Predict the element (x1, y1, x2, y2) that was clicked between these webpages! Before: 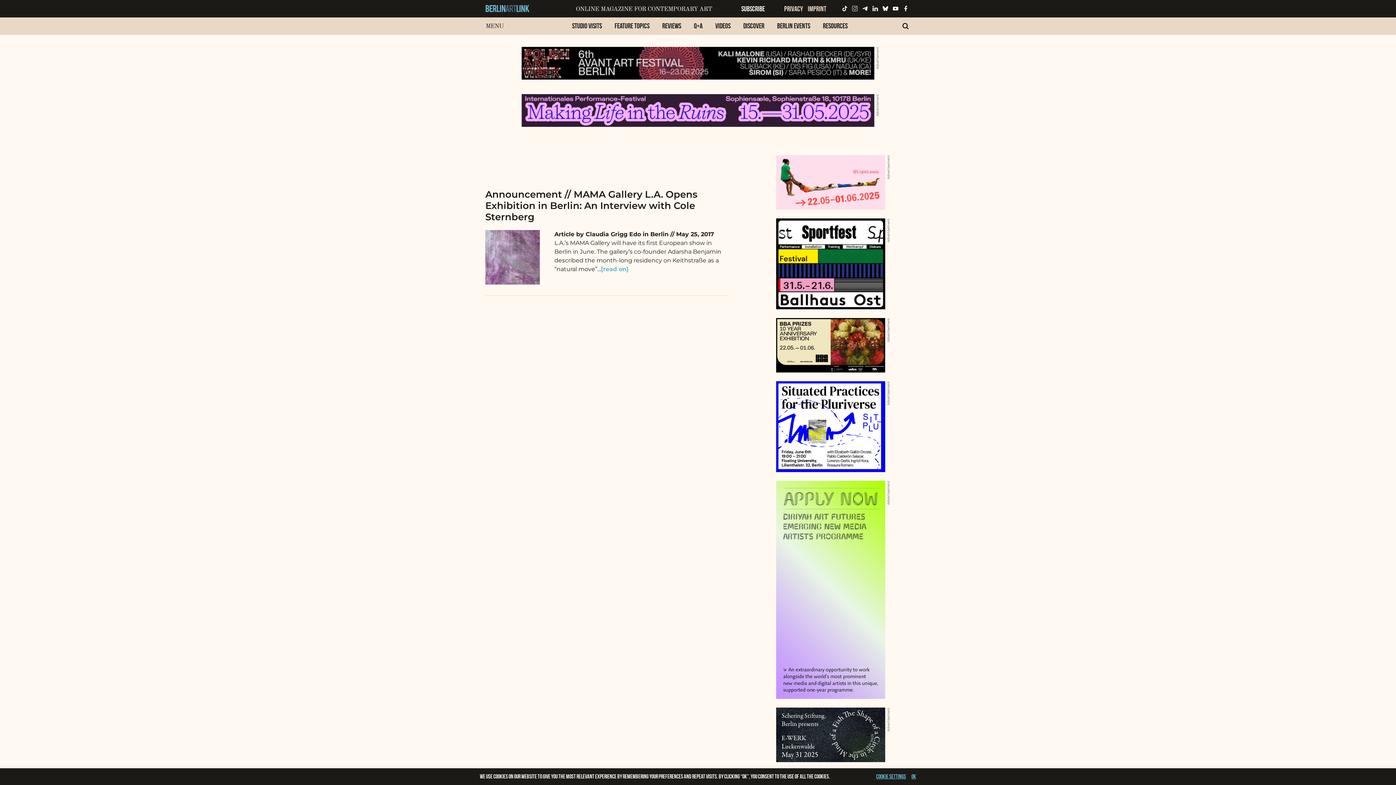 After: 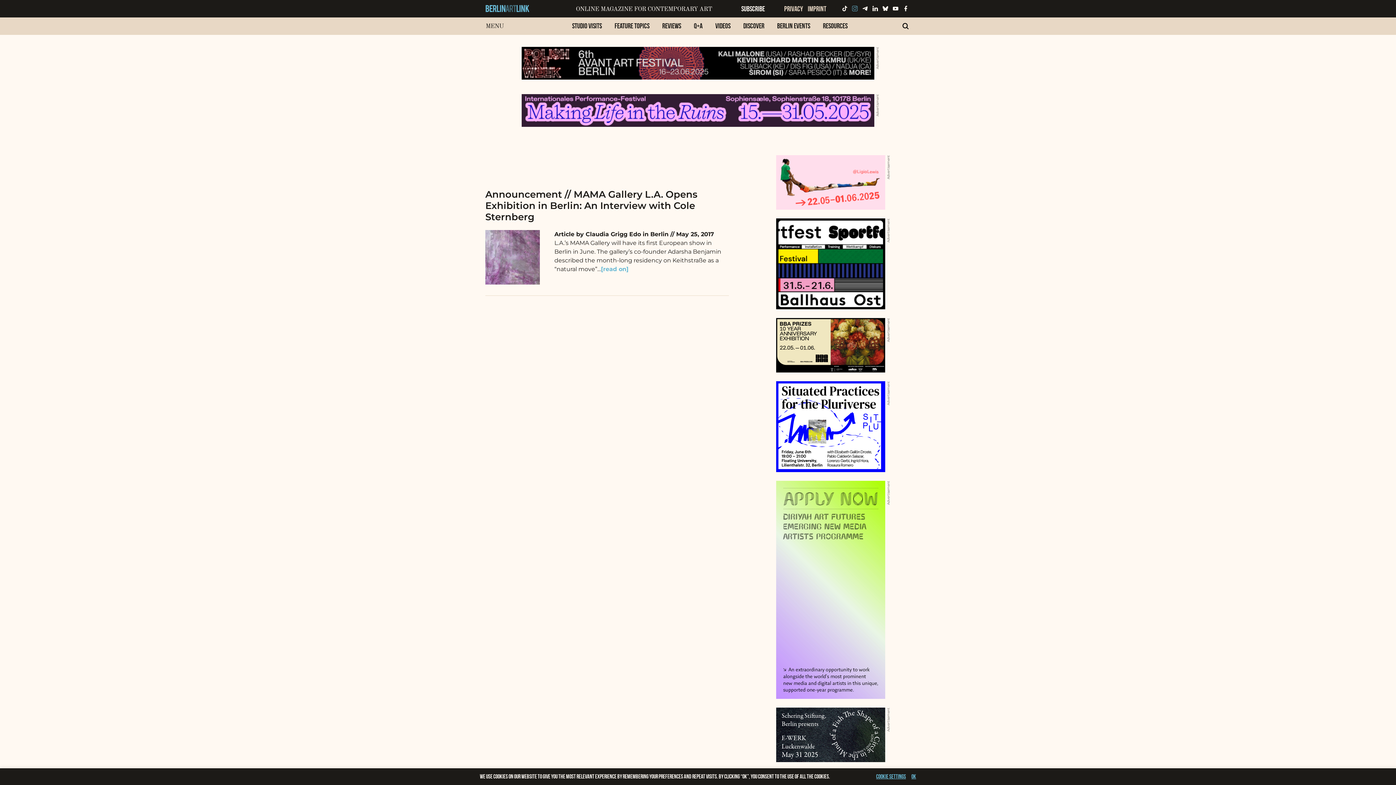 Action: label:   bbox: (850, 9, 860, 15)